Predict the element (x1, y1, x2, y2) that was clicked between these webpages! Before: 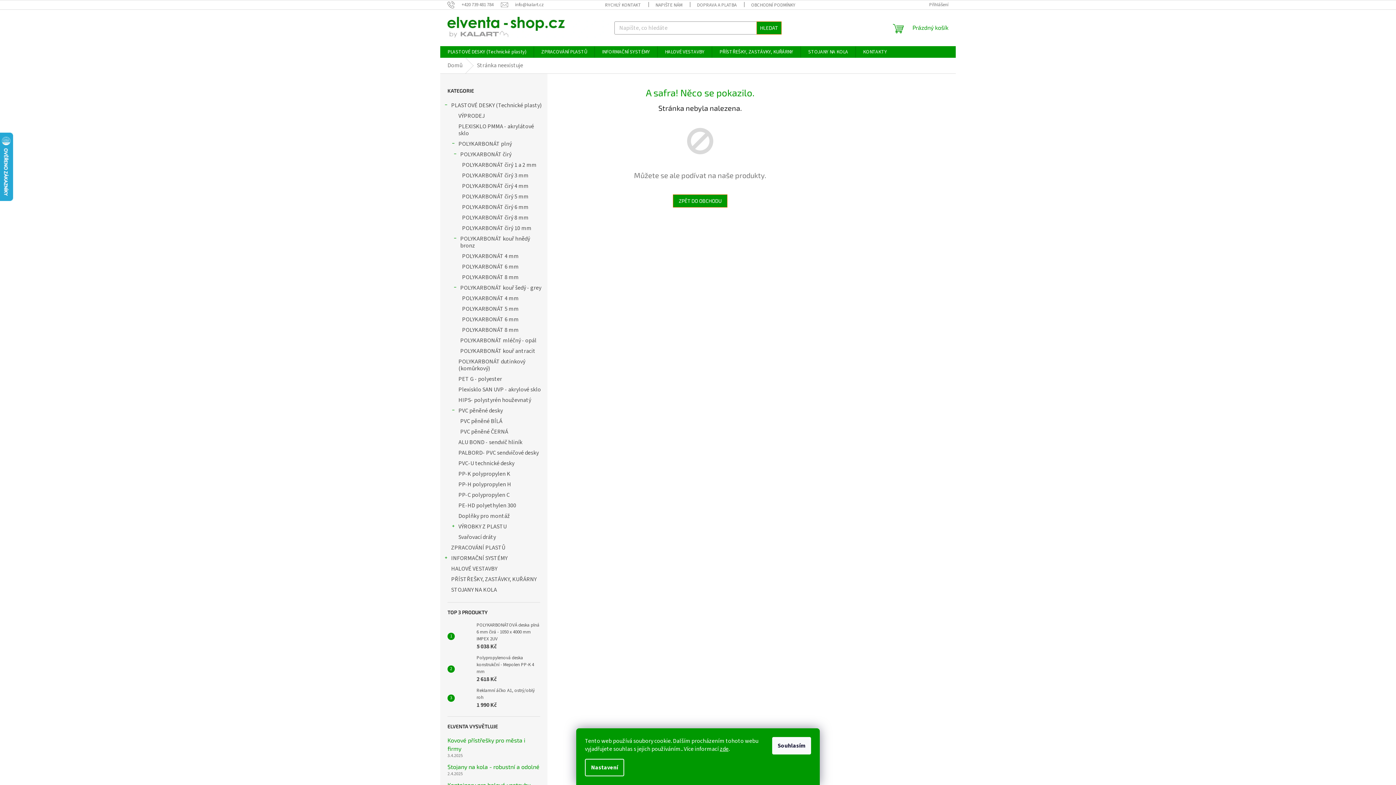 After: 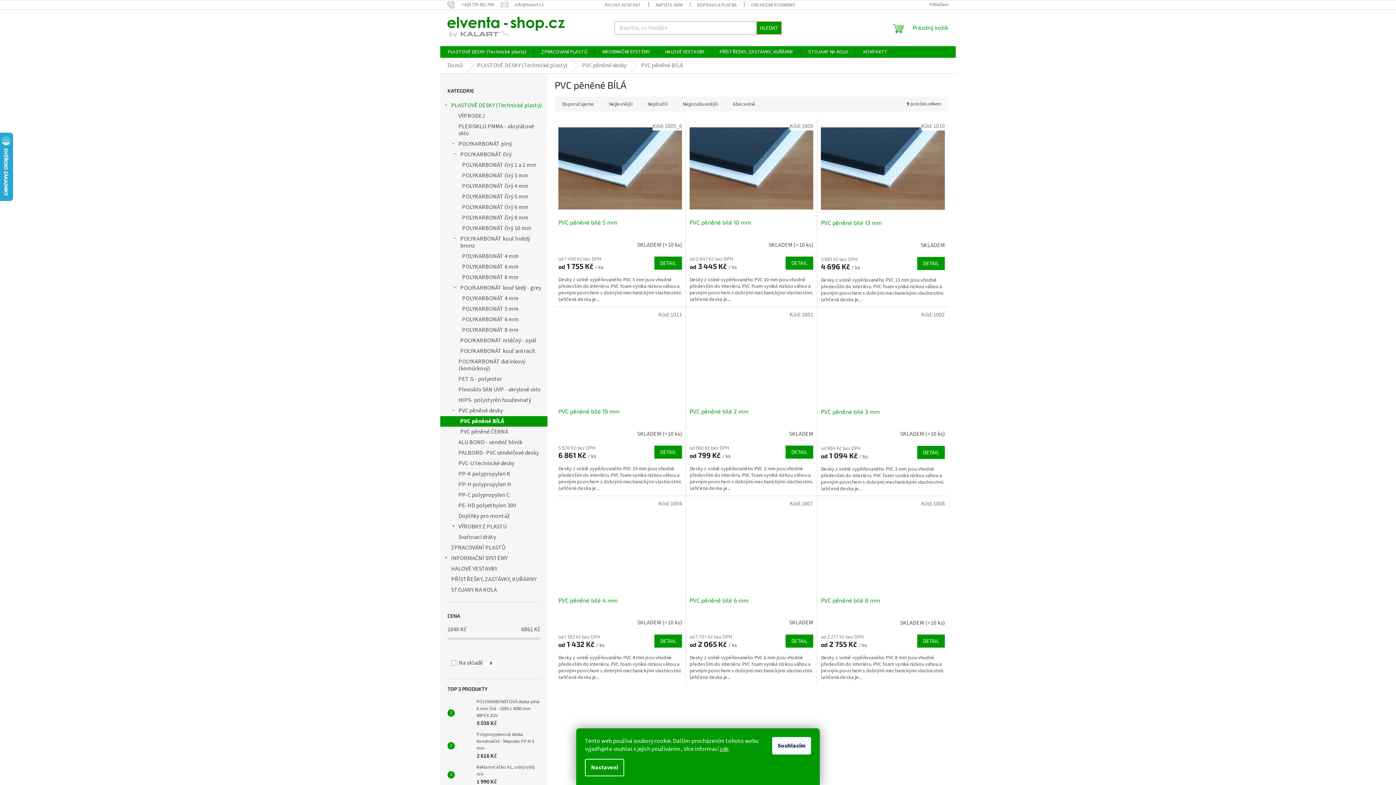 Action: bbox: (440, 416, 547, 426) label: PVC pěněné BÍLÁ